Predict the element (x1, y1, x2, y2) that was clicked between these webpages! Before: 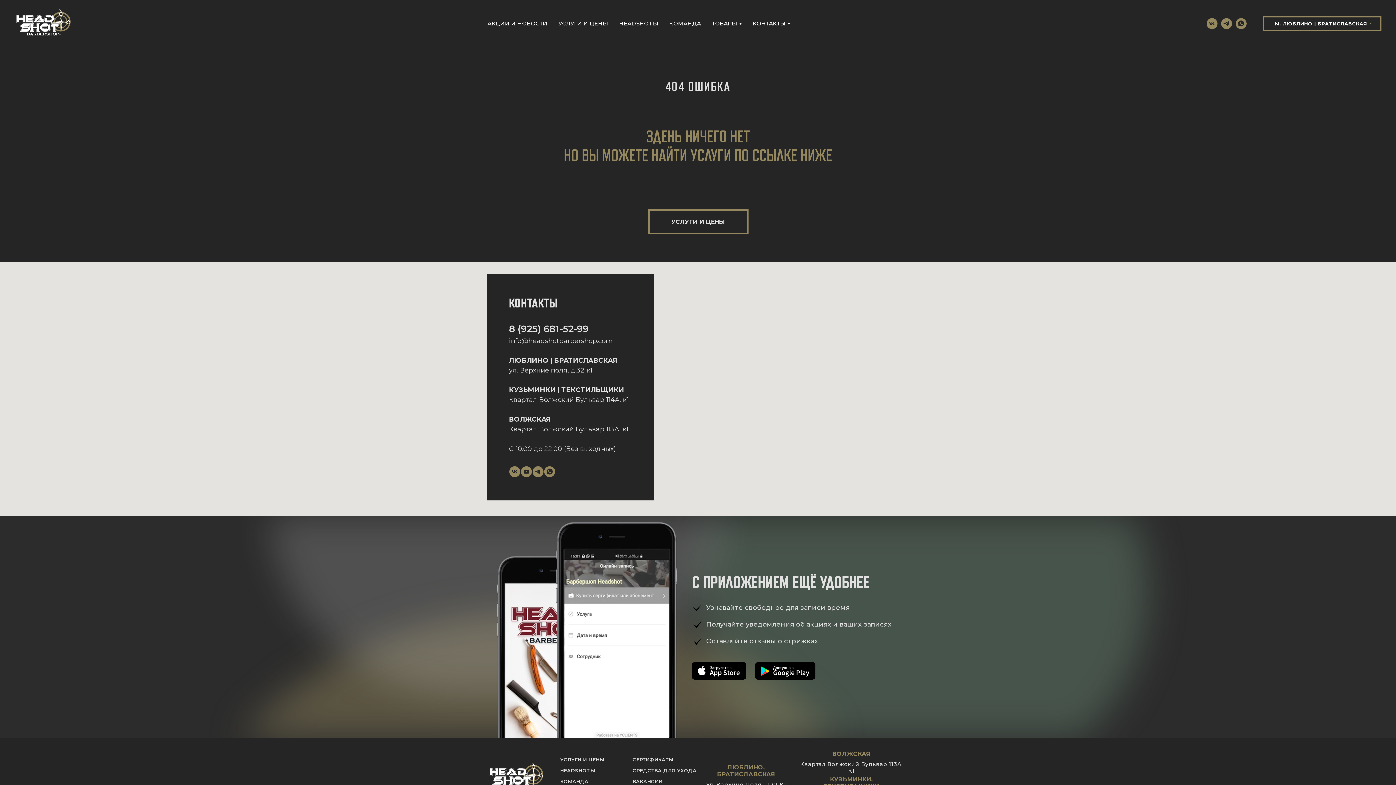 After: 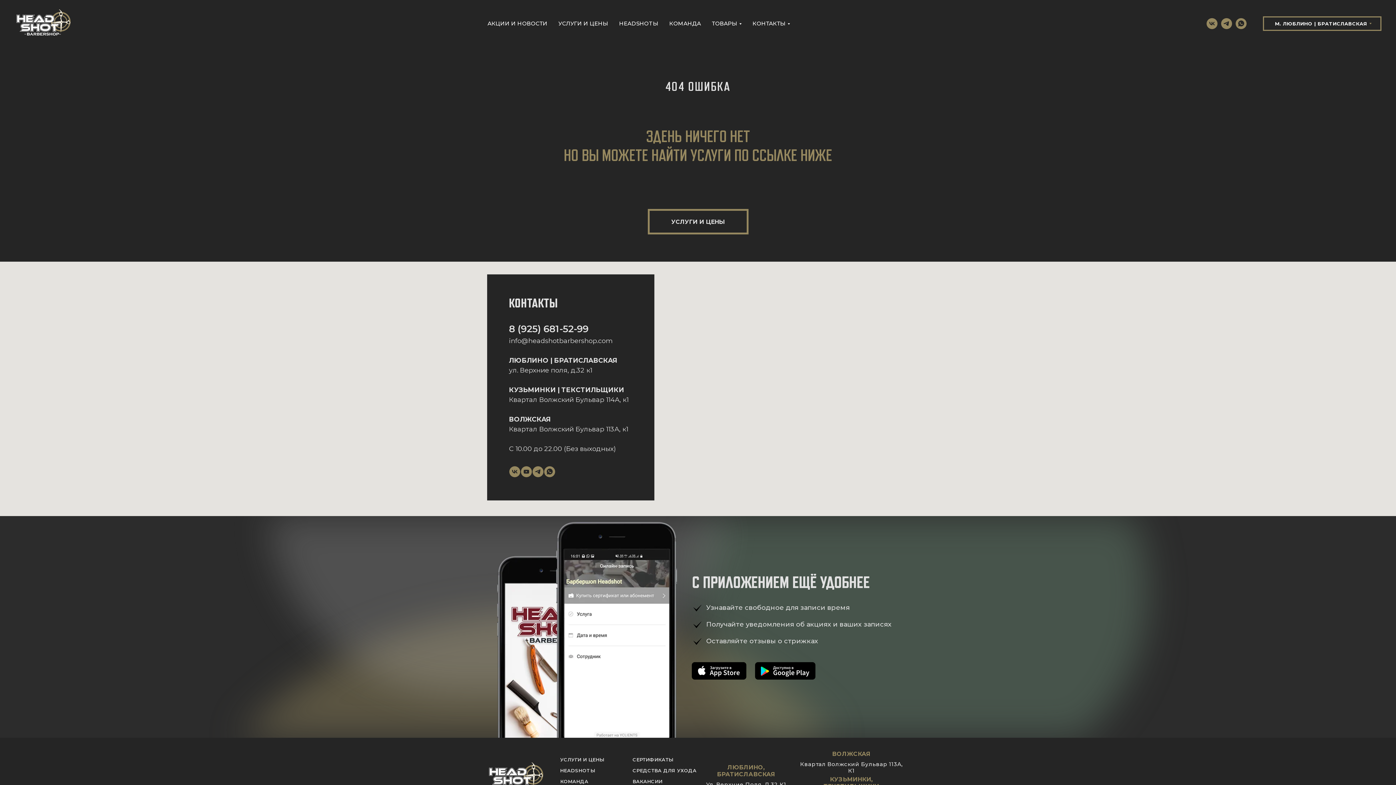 Action: label: 8 (925) 681-52-99 bbox: (509, 323, 588, 334)